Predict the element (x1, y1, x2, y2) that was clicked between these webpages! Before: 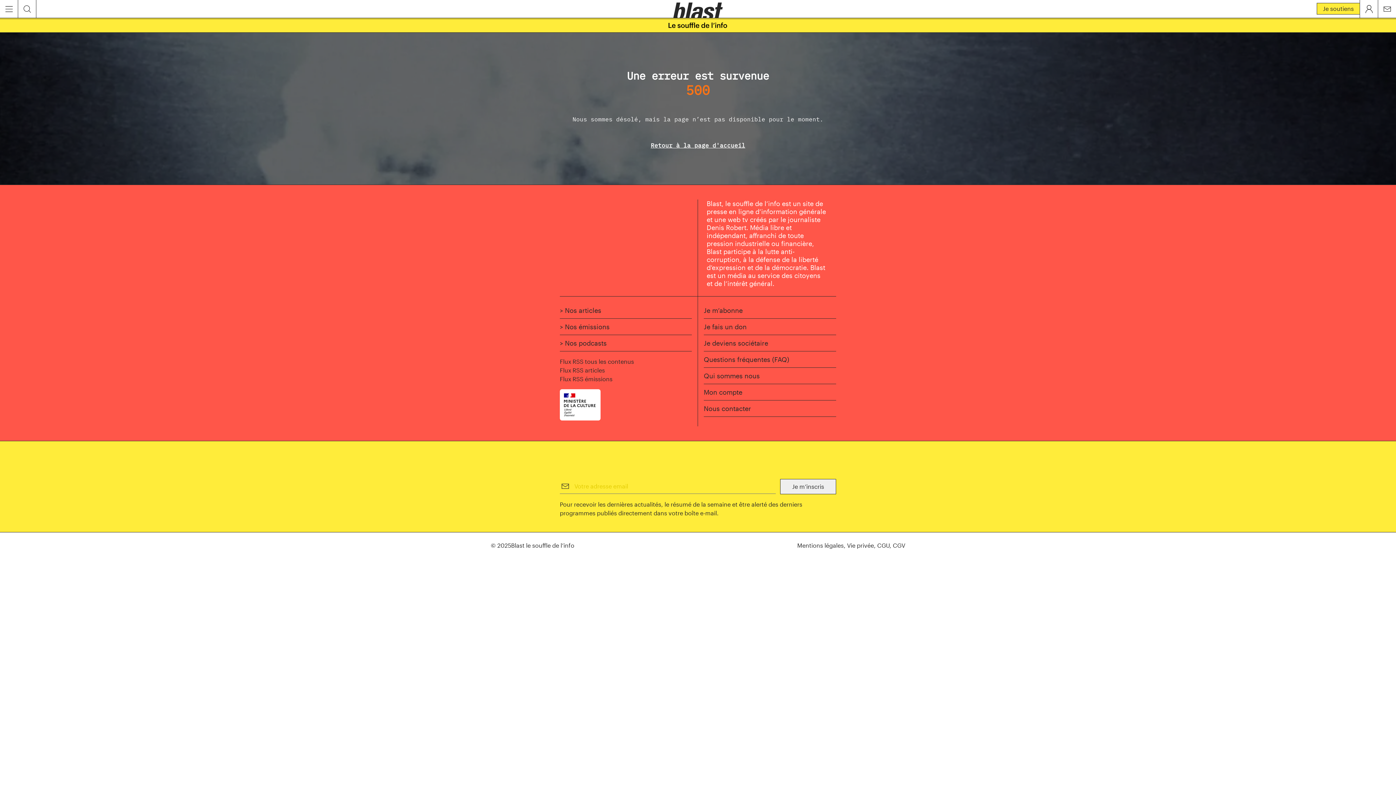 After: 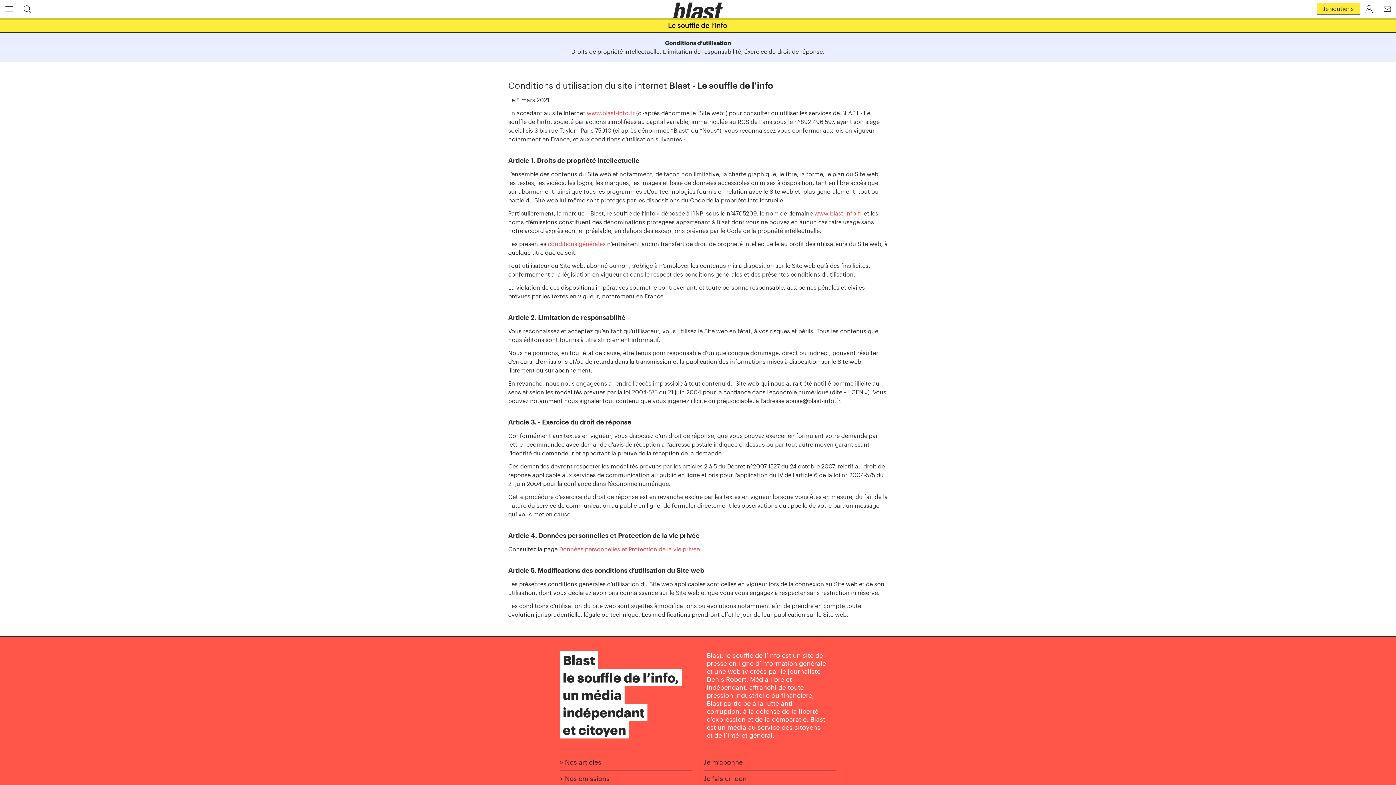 Action: bbox: (877, 542, 893, 548) label: CGU, 